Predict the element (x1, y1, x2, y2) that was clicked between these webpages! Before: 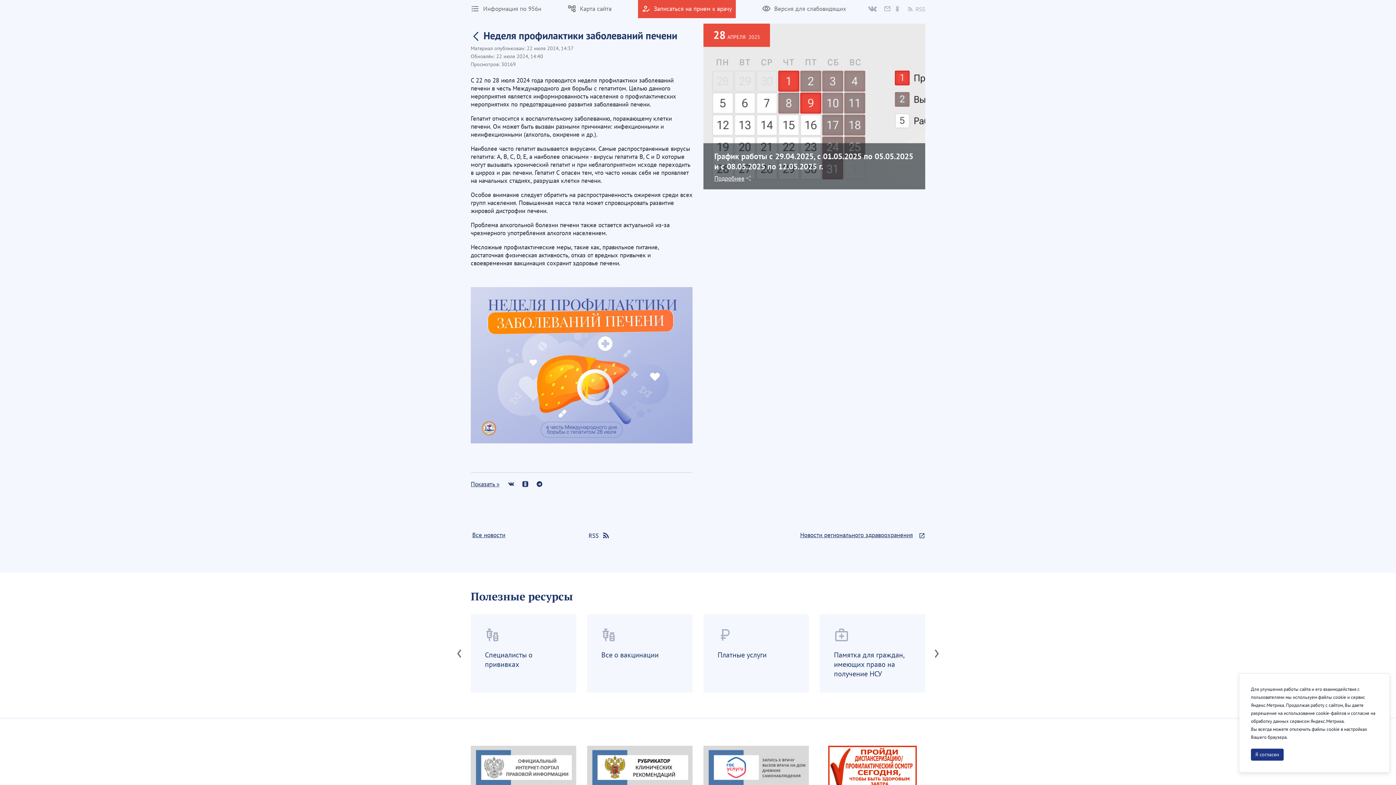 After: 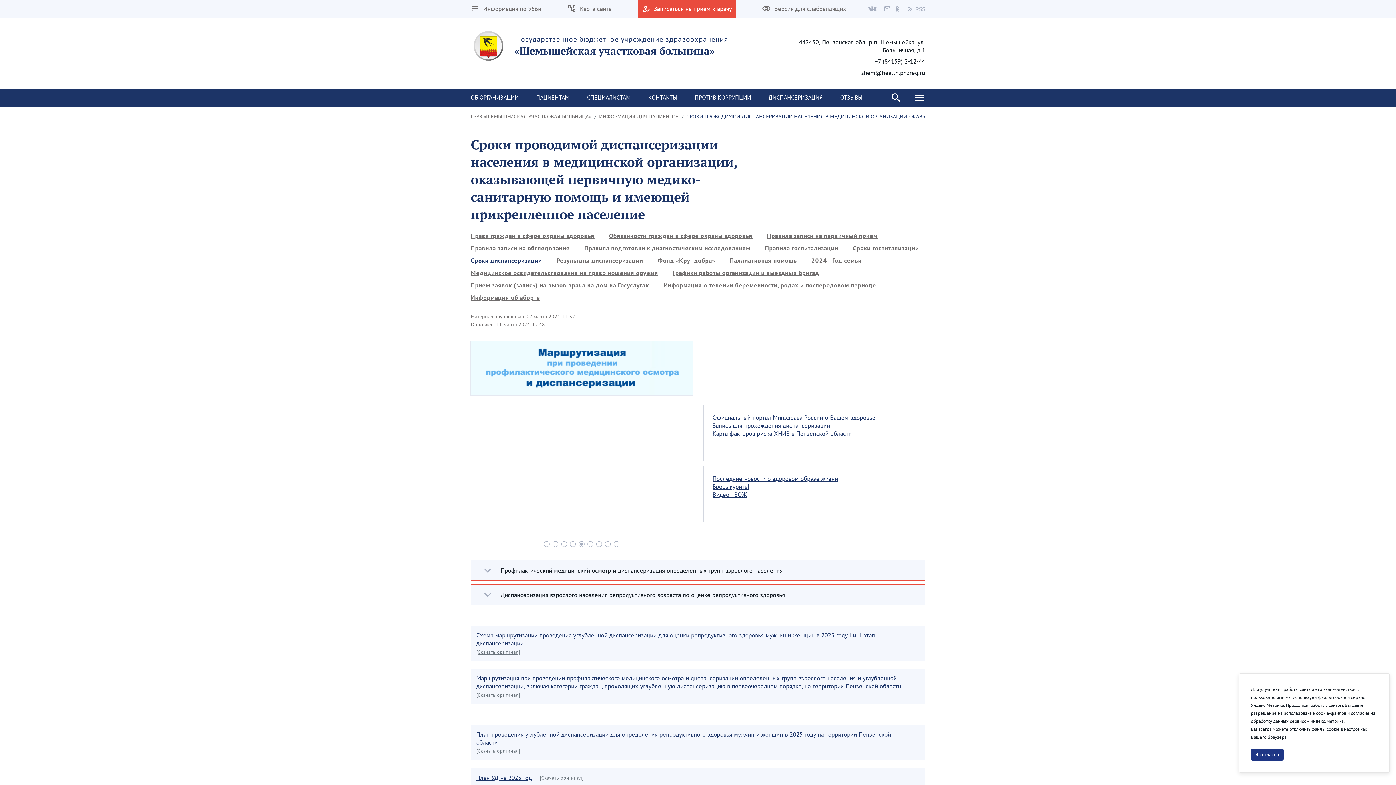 Action: bbox: (820, 746, 925, 789)